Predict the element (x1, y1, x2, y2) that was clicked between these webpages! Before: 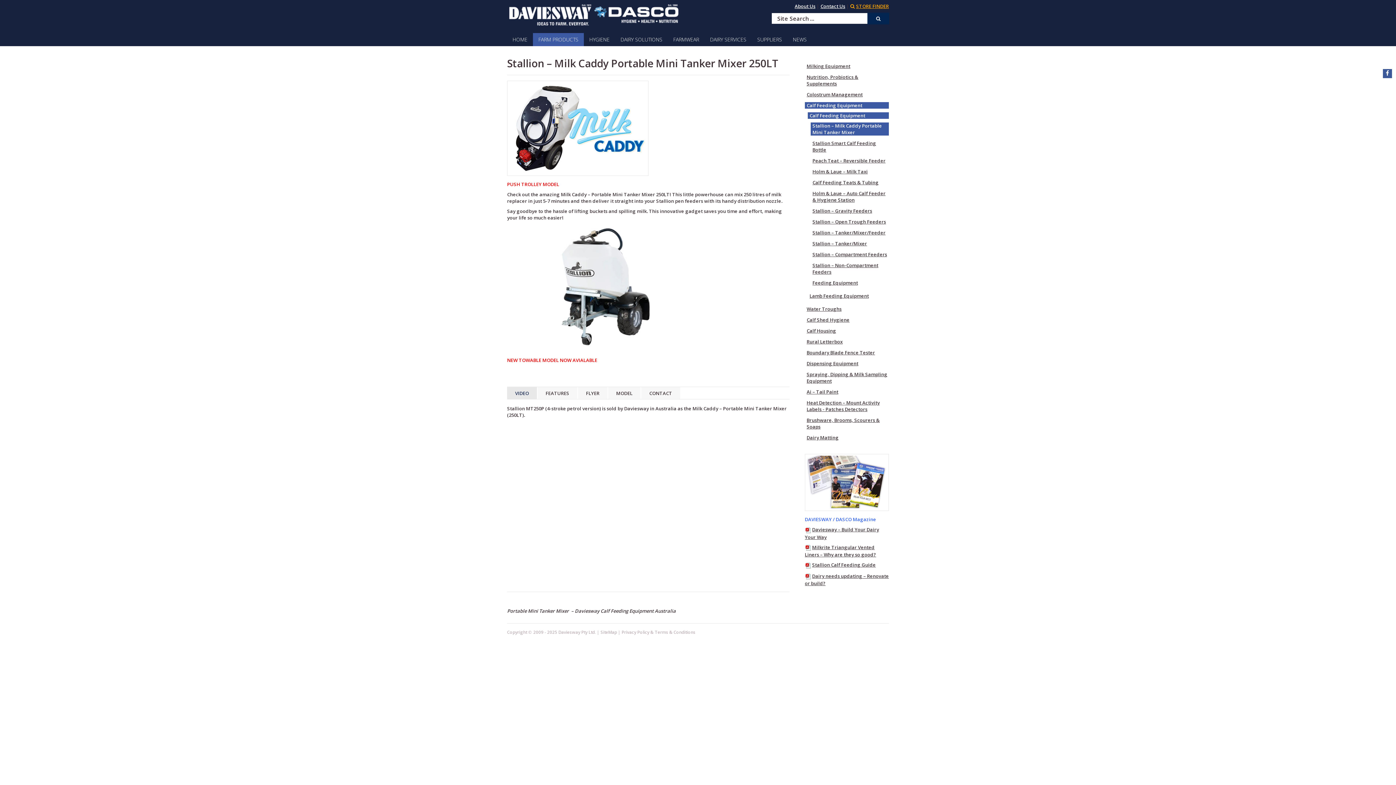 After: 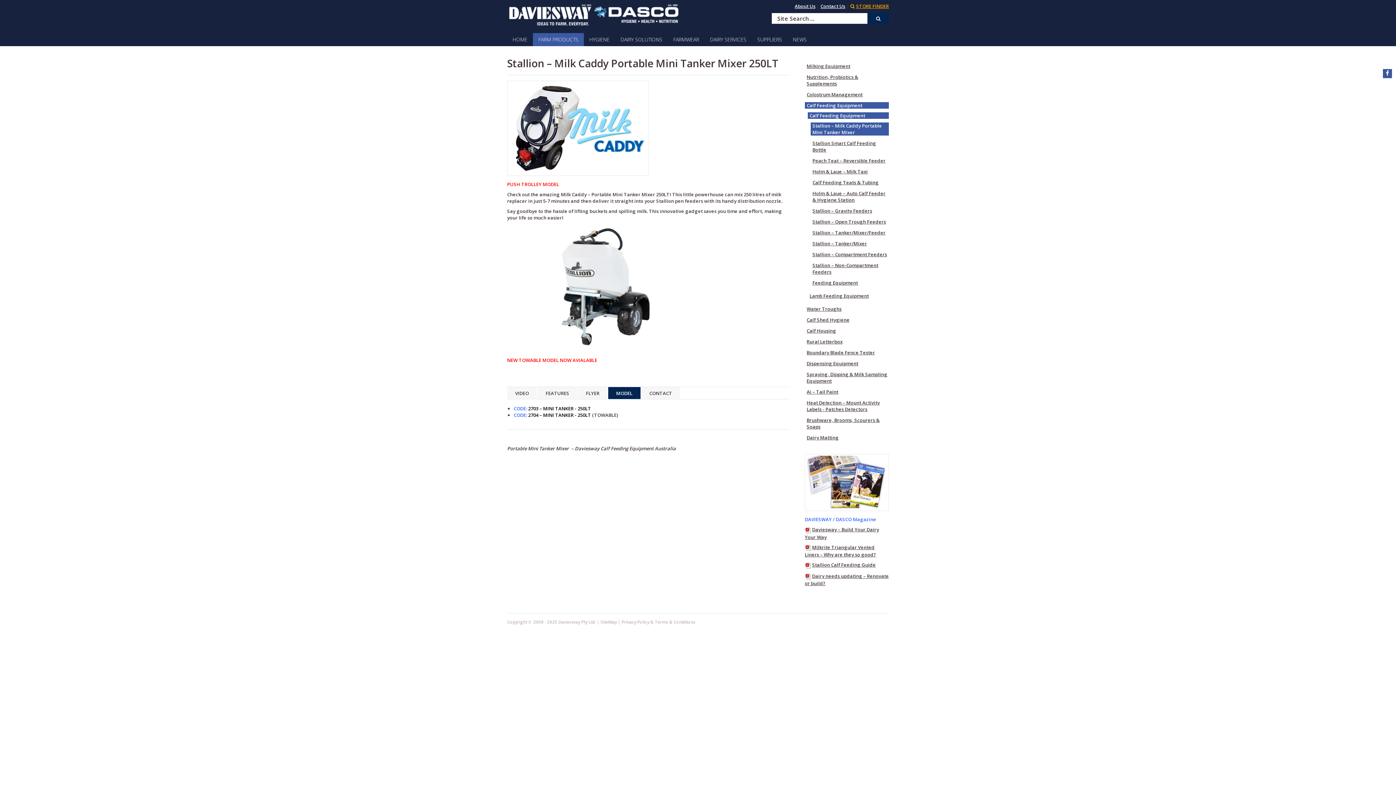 Action: bbox: (608, 387, 640, 399) label: MODEL